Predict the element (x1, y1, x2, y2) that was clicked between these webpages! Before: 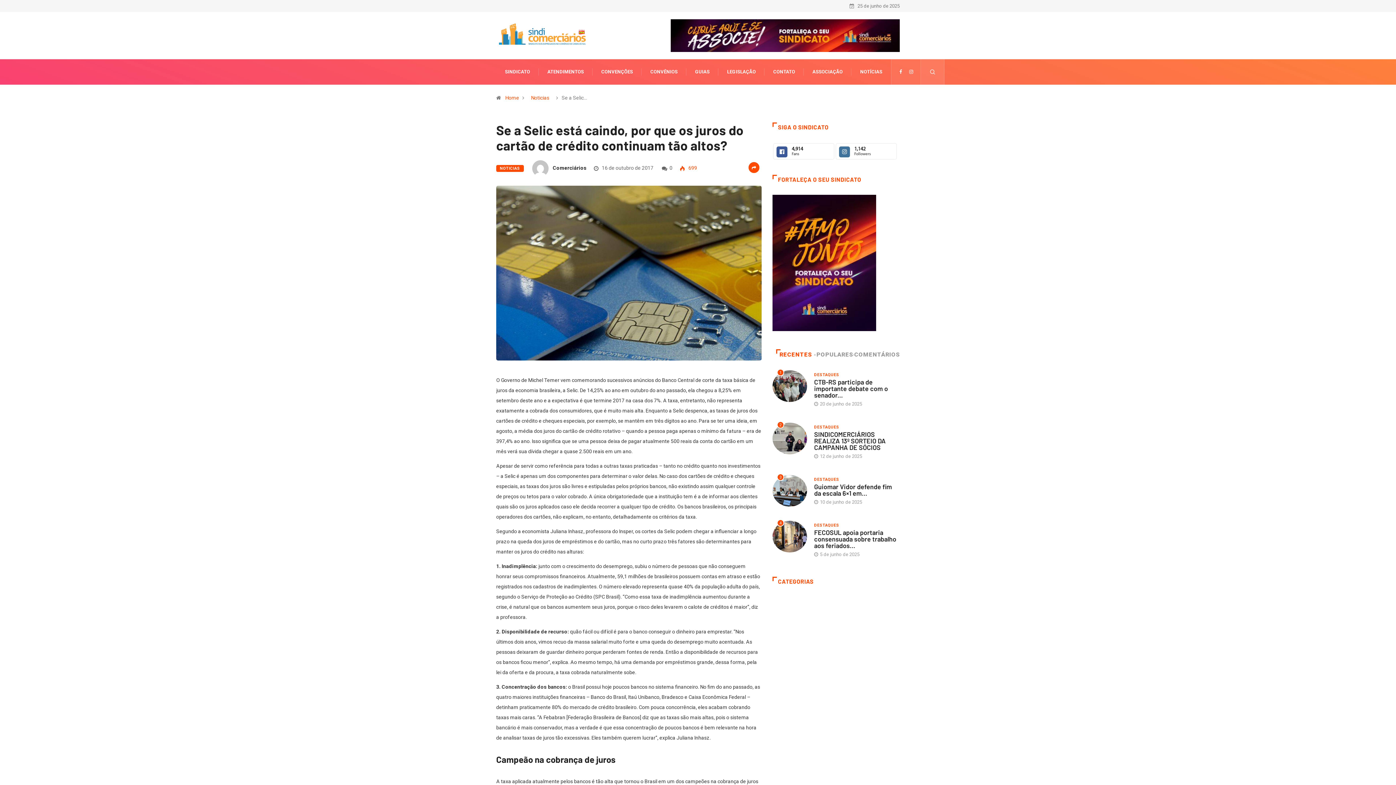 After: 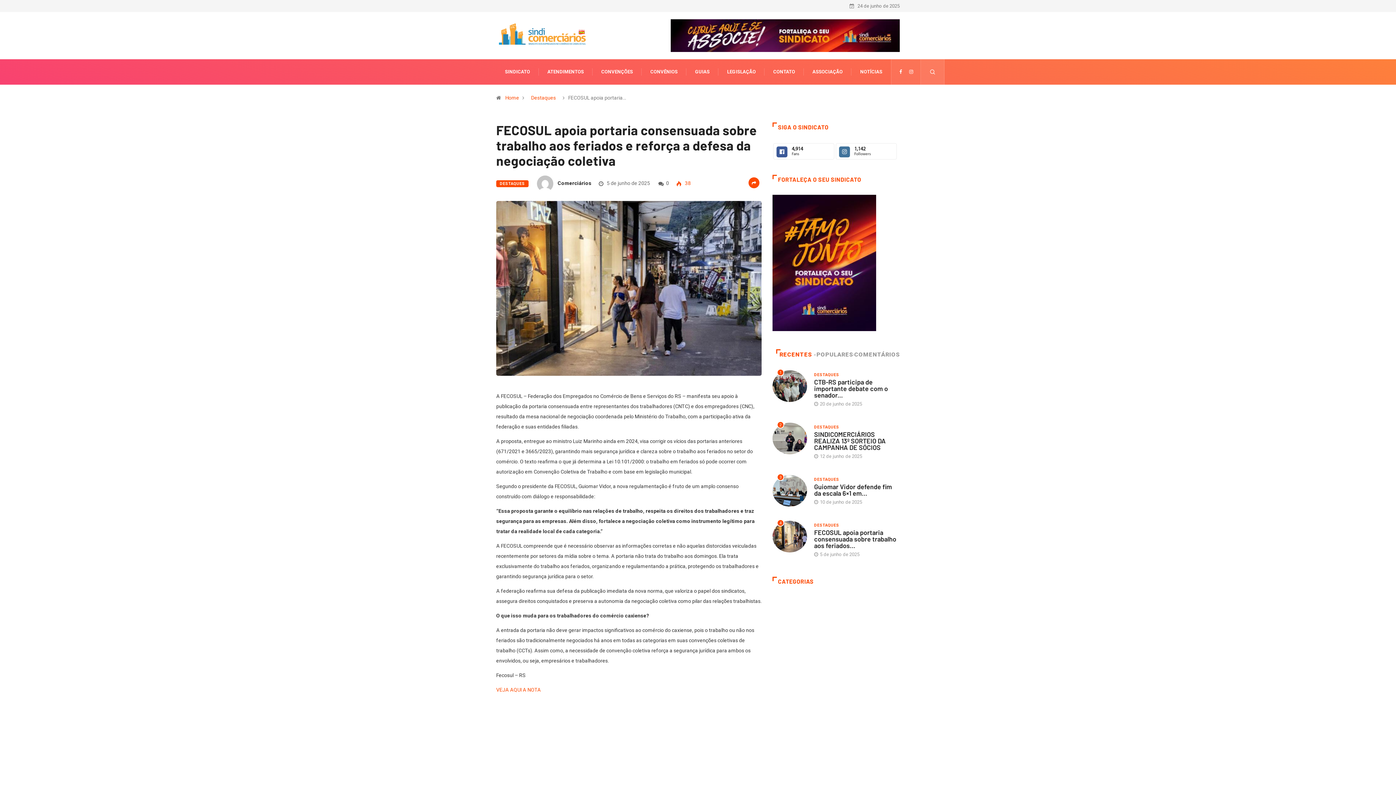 Action: label: 4 bbox: (772, 521, 807, 552)